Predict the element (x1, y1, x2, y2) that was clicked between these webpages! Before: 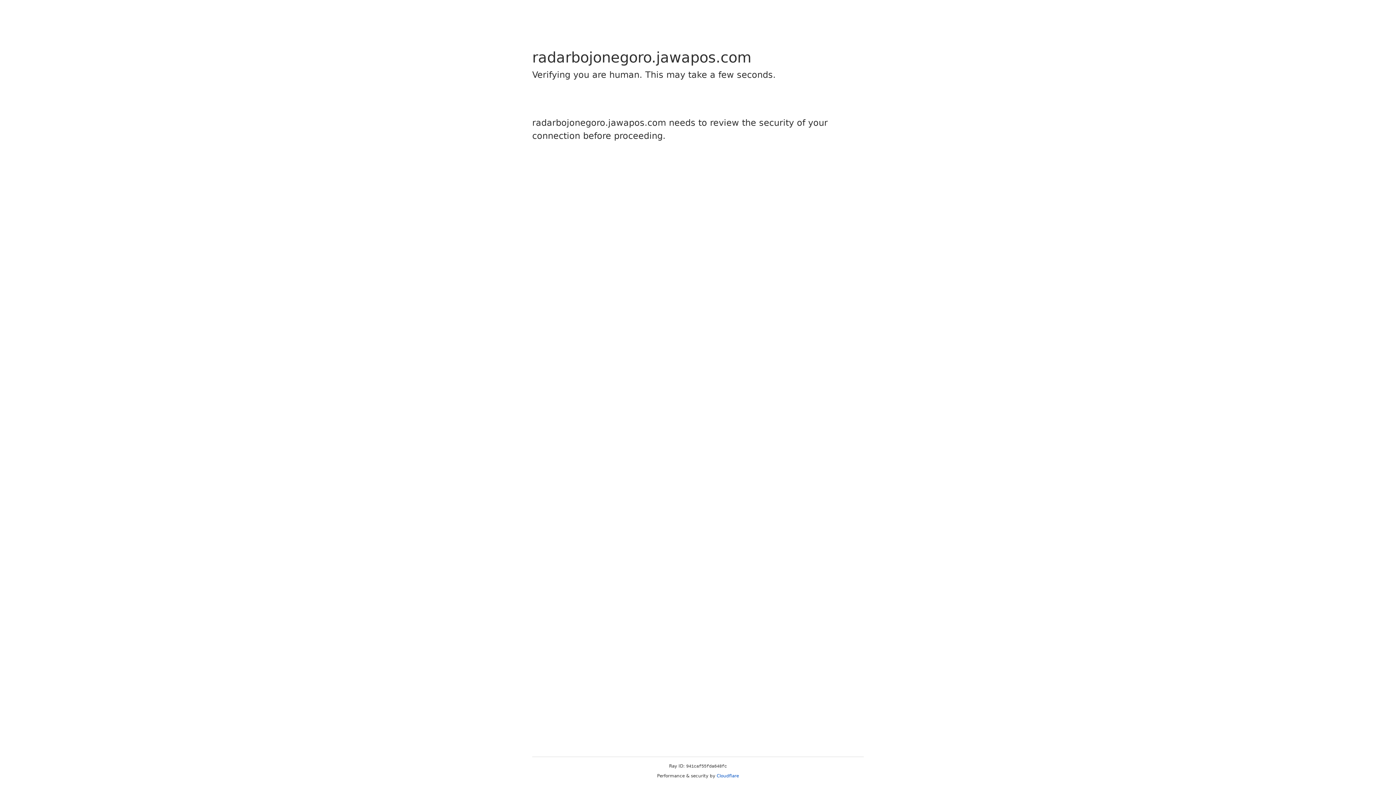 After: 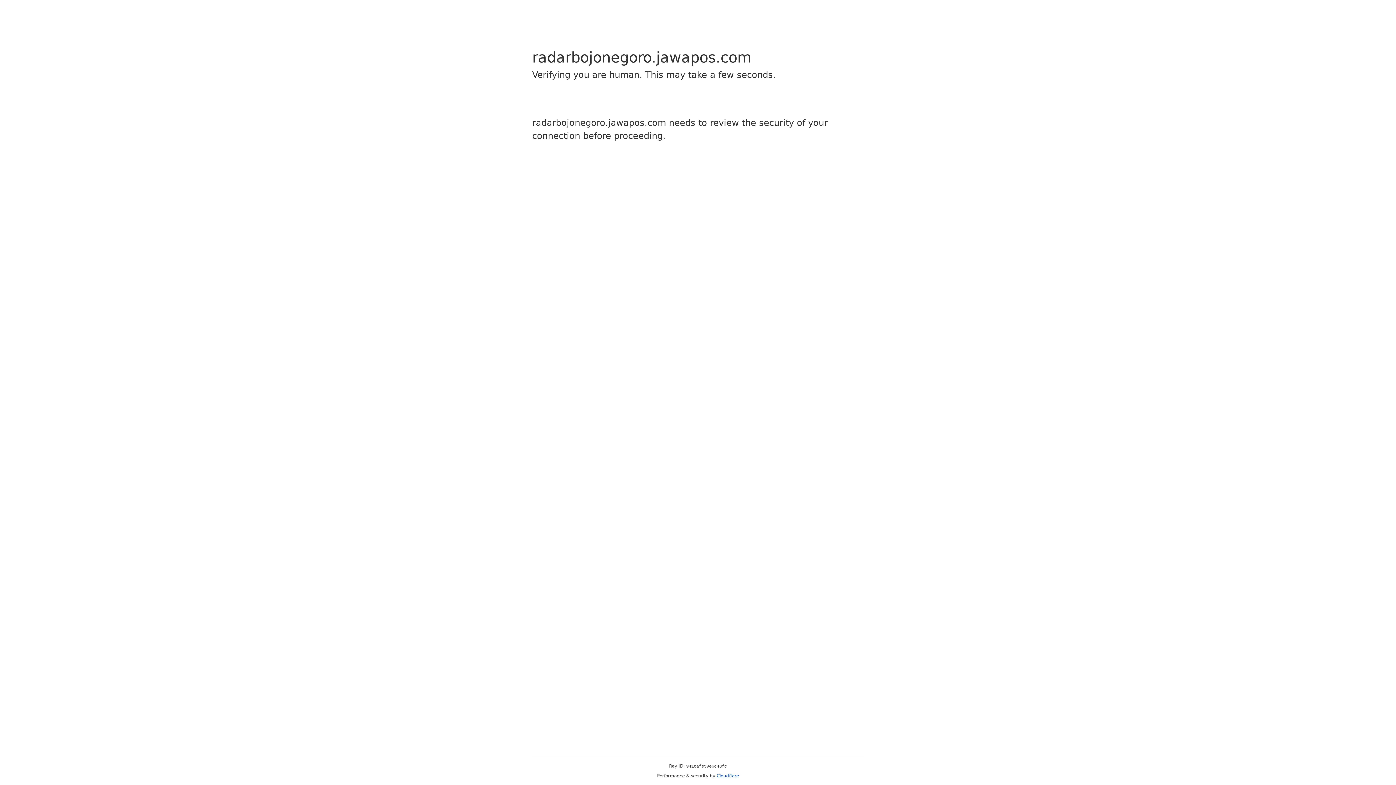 Action: bbox: (716, 773, 739, 778) label: Cloudflare